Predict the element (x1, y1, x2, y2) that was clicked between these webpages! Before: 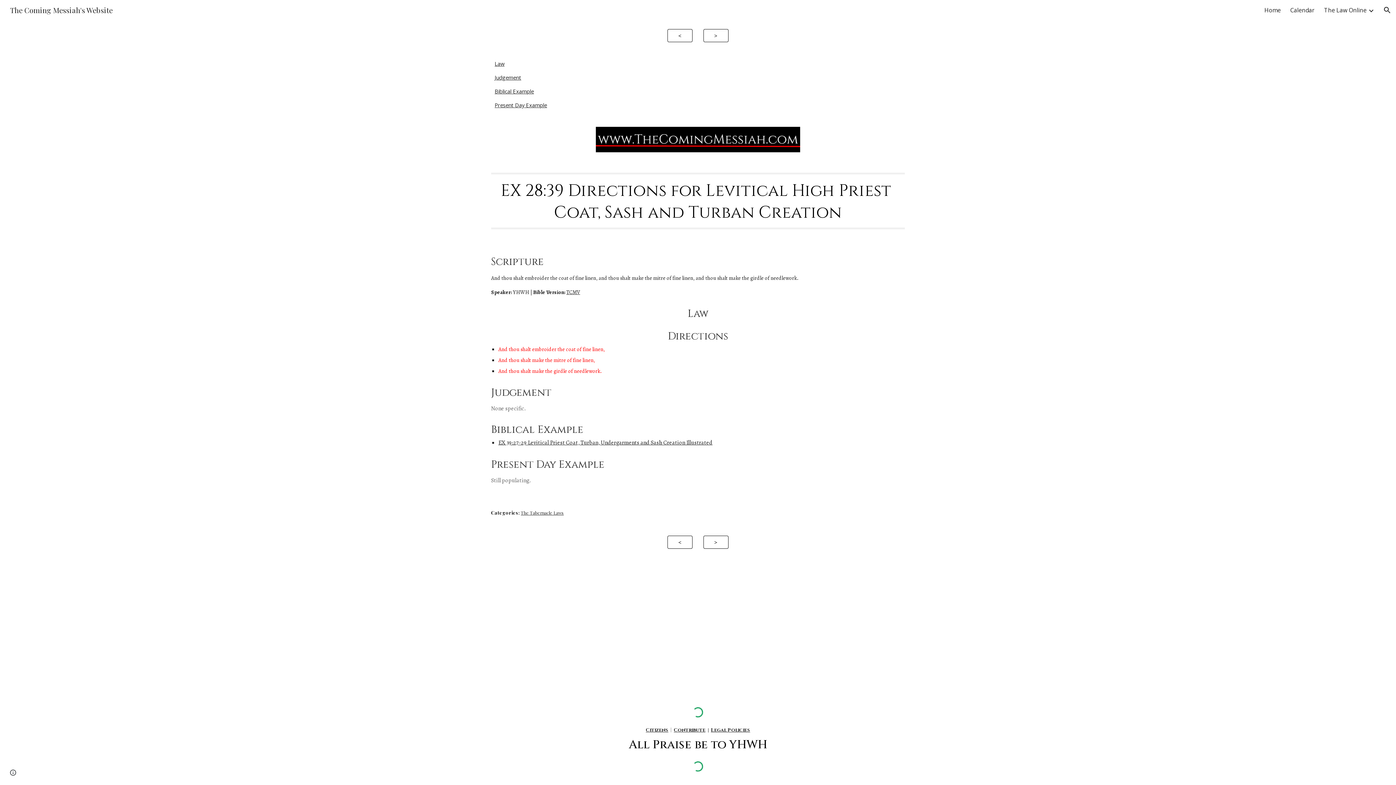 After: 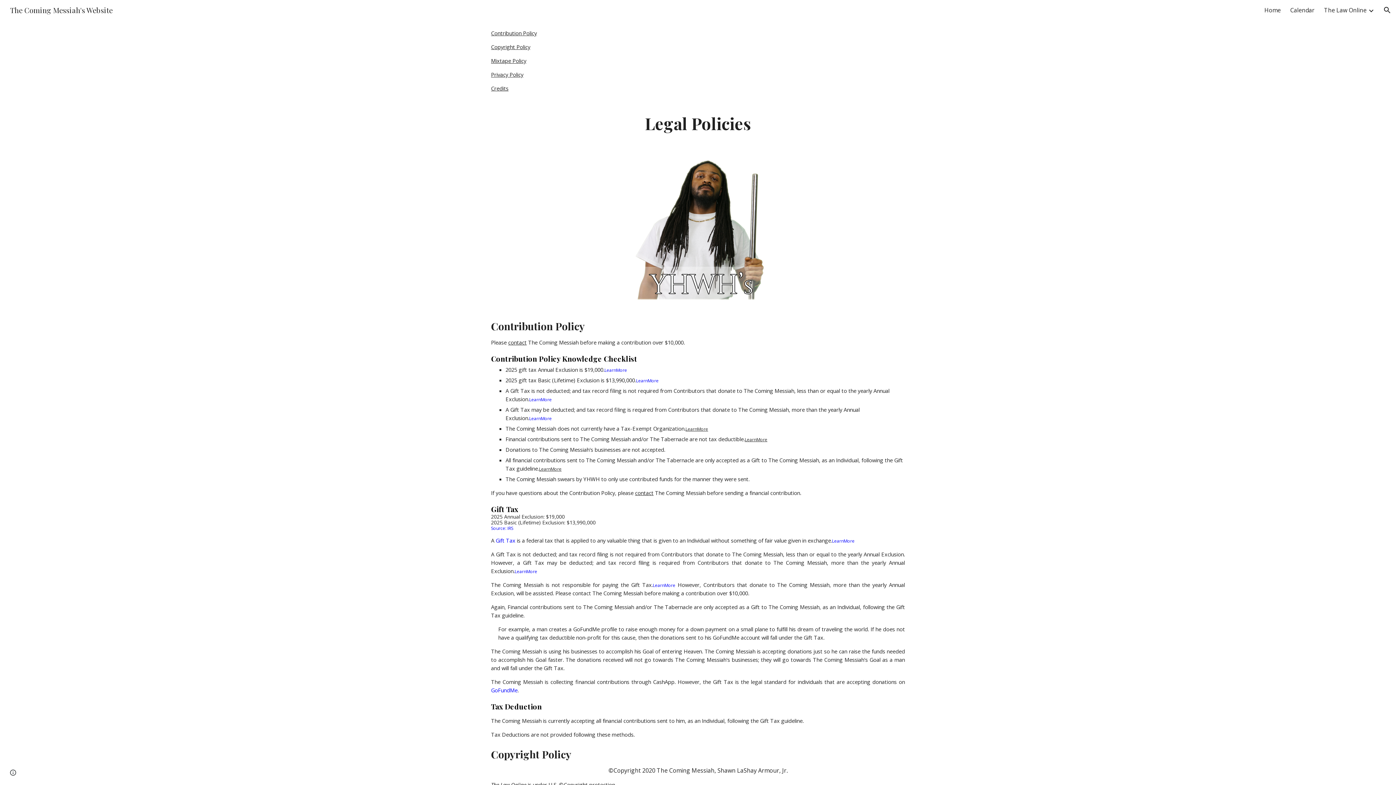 Action: label: Legal Policies bbox: (711, 727, 750, 732)